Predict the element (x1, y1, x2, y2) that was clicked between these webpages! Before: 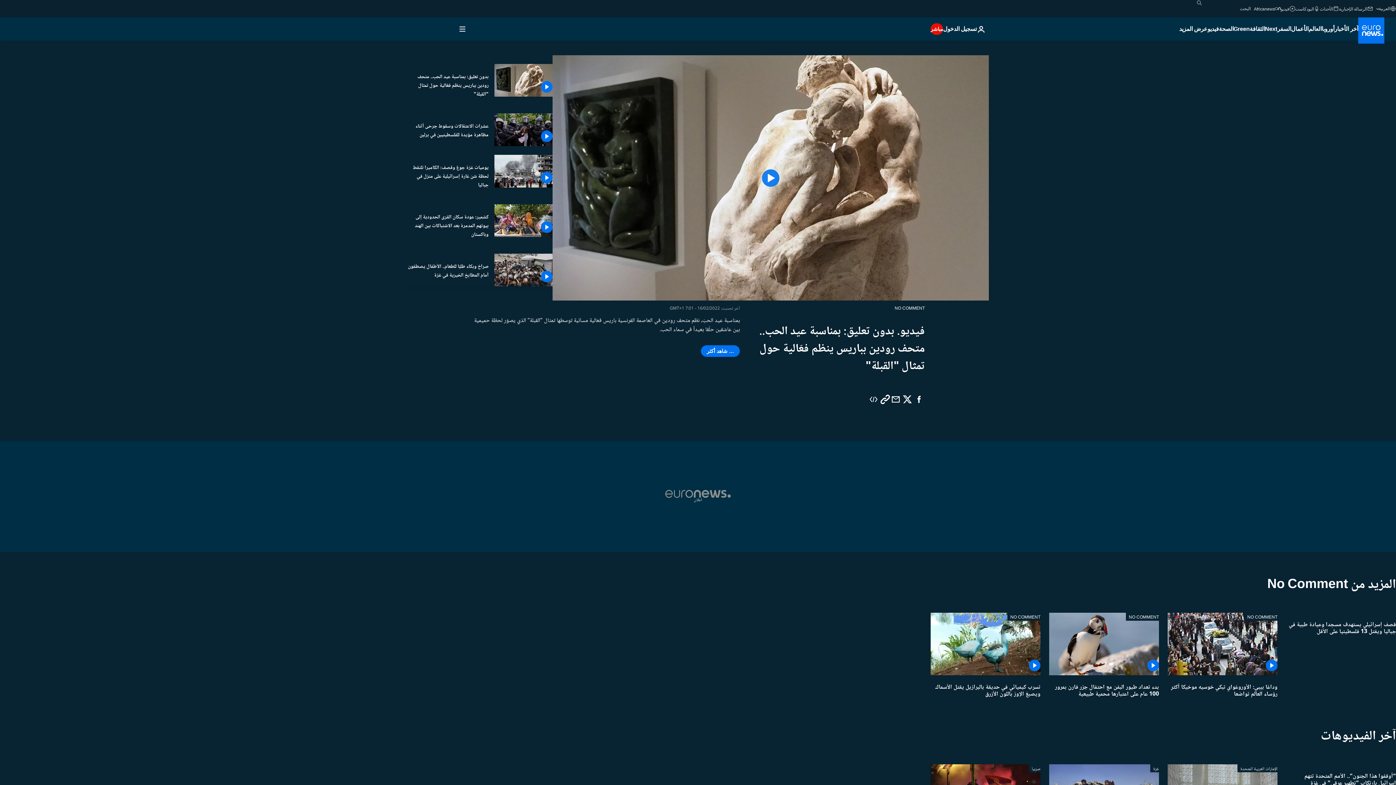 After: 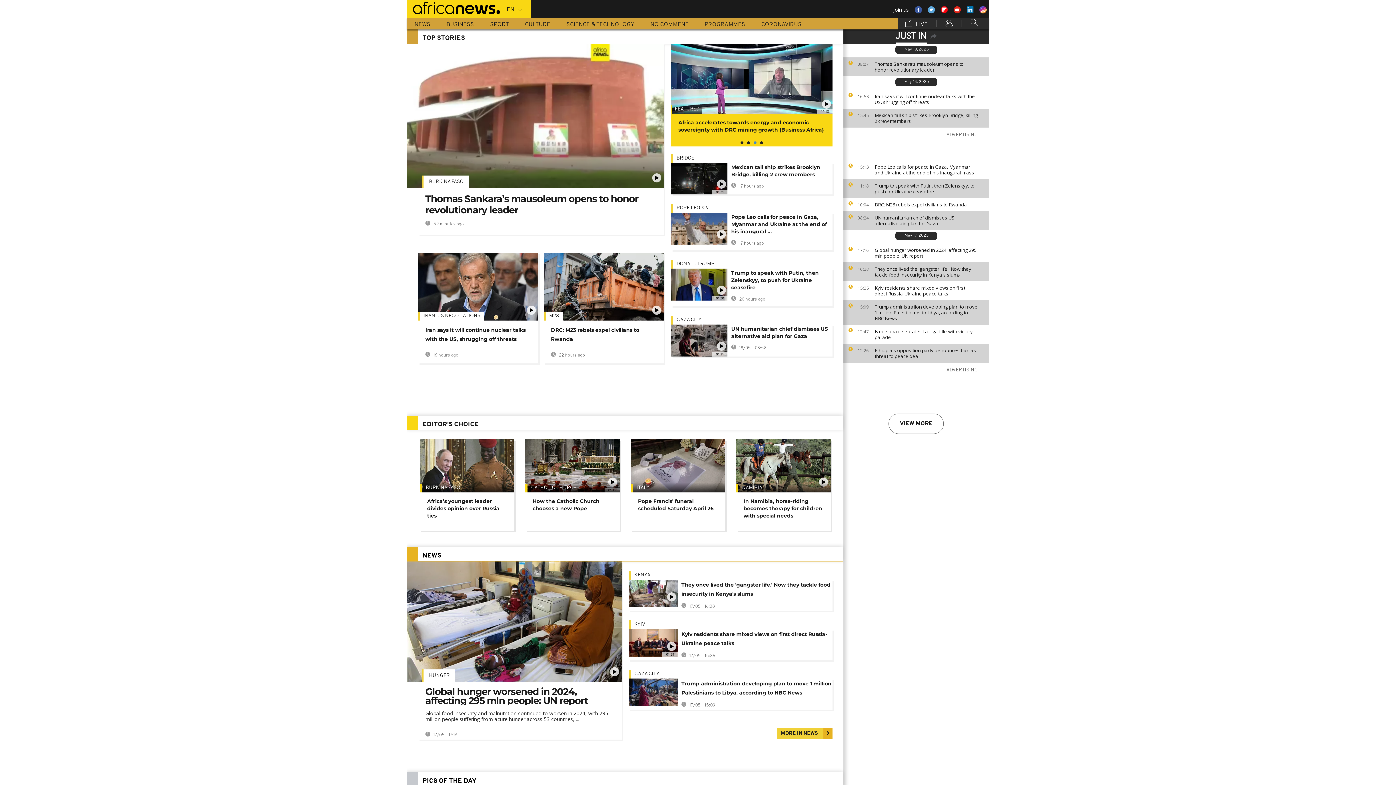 Action: bbox: (1254, 5, 1281, 11) label: Africanews